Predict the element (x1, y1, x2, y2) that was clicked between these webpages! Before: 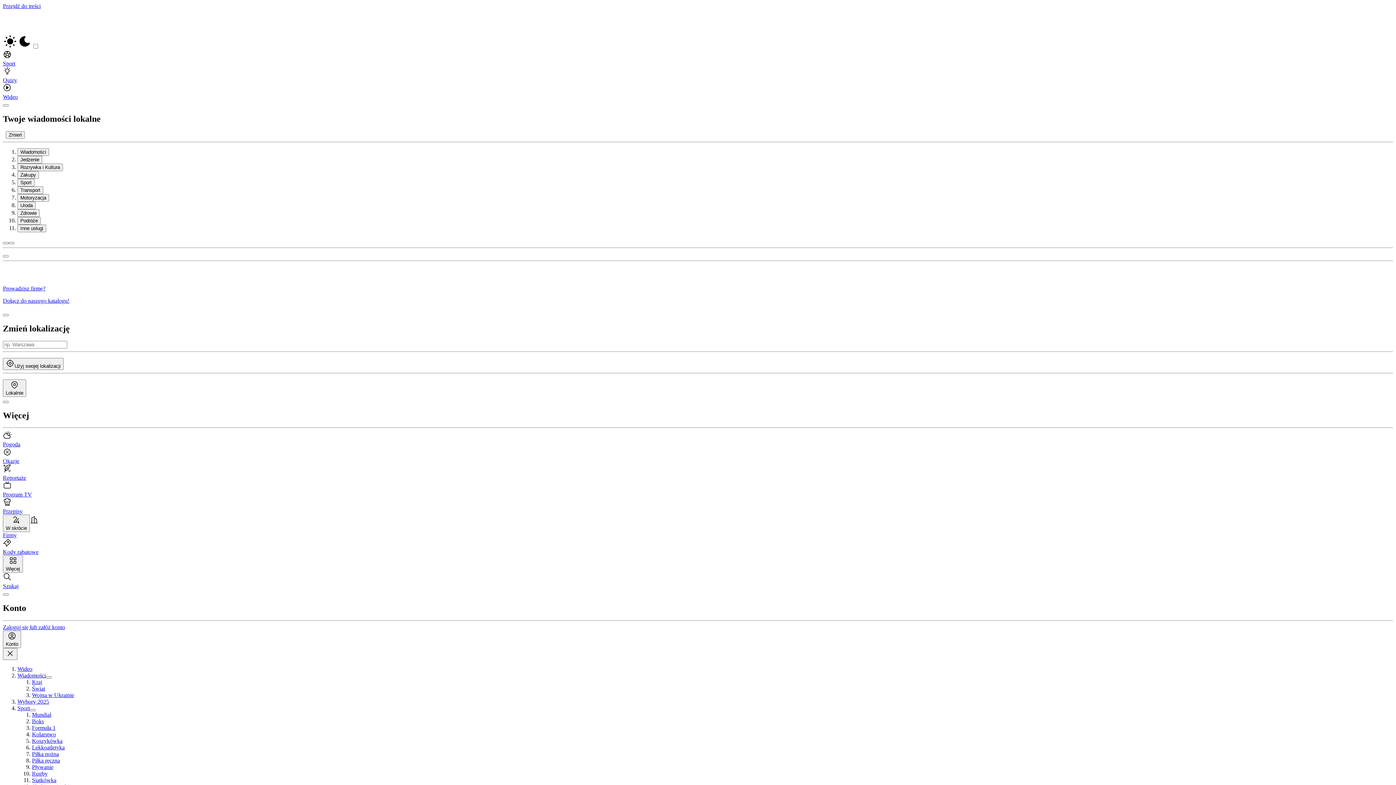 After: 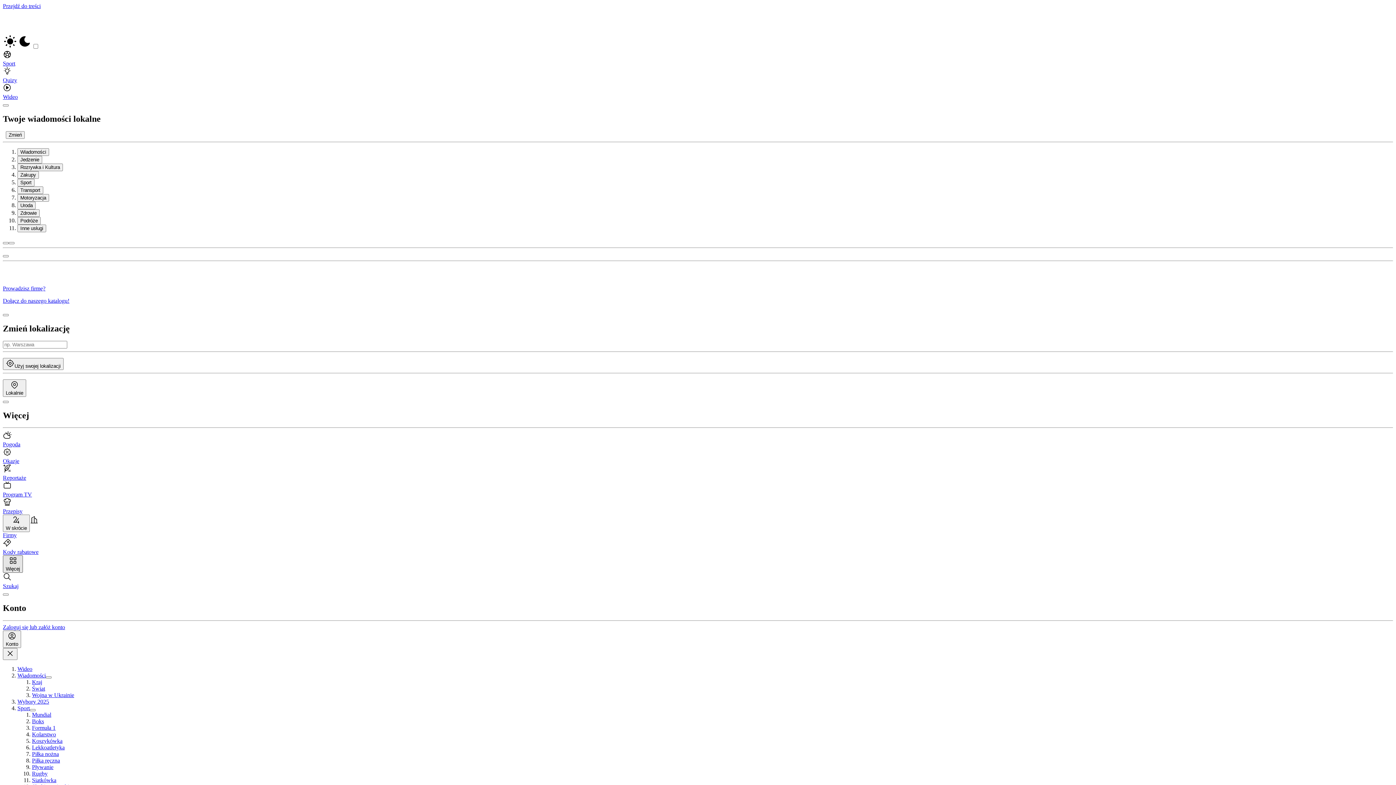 Action: bbox: (2, 555, 22, 573) label: Więcej